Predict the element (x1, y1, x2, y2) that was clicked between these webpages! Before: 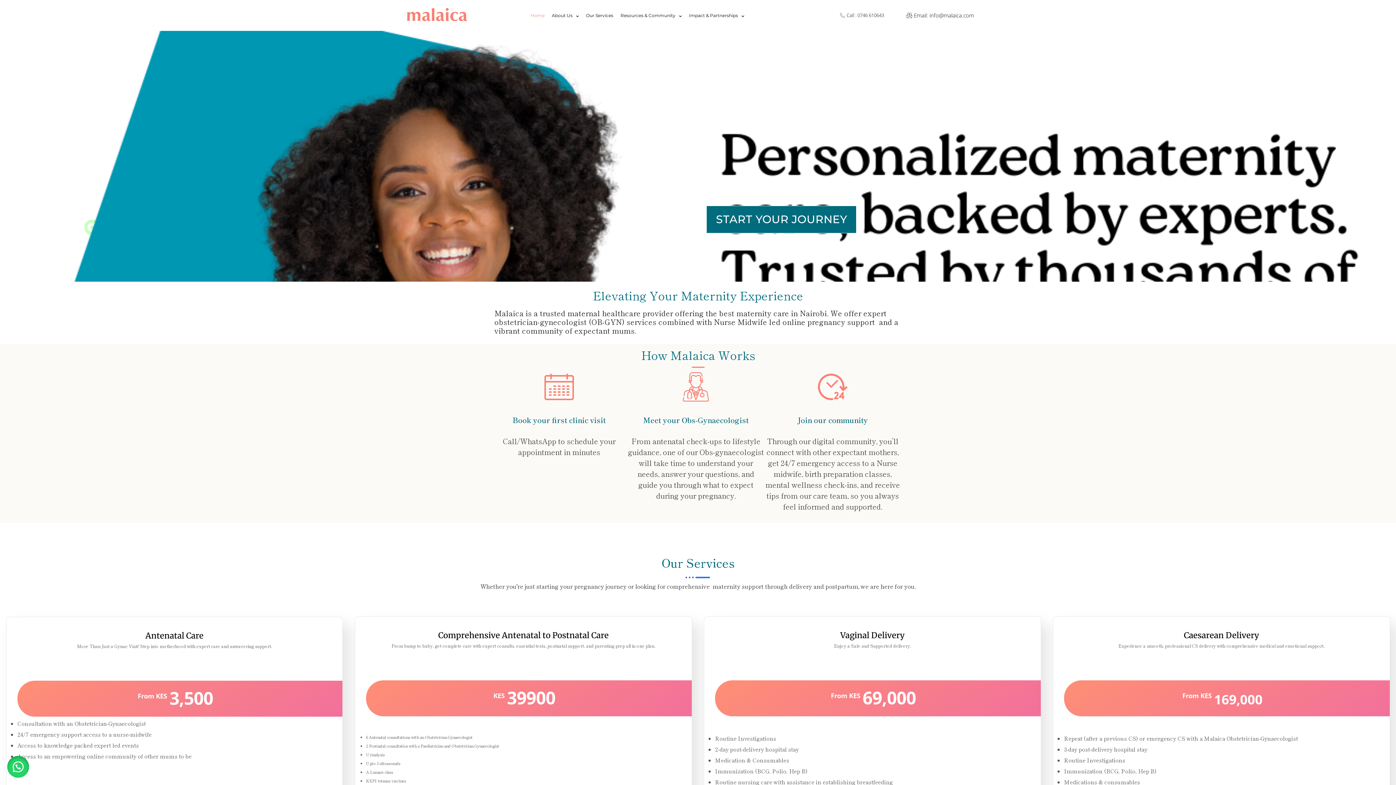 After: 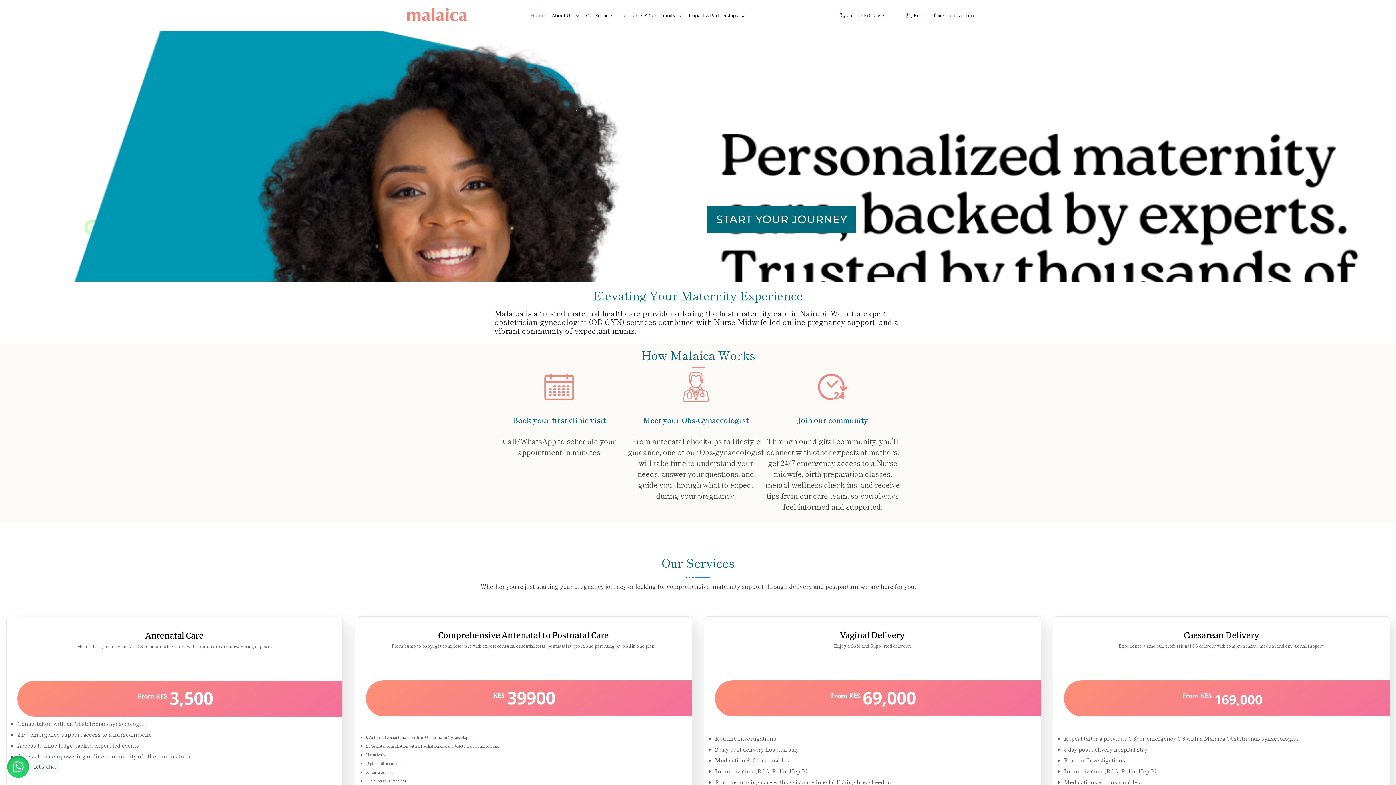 Action: bbox: (7, 756, 29, 778)